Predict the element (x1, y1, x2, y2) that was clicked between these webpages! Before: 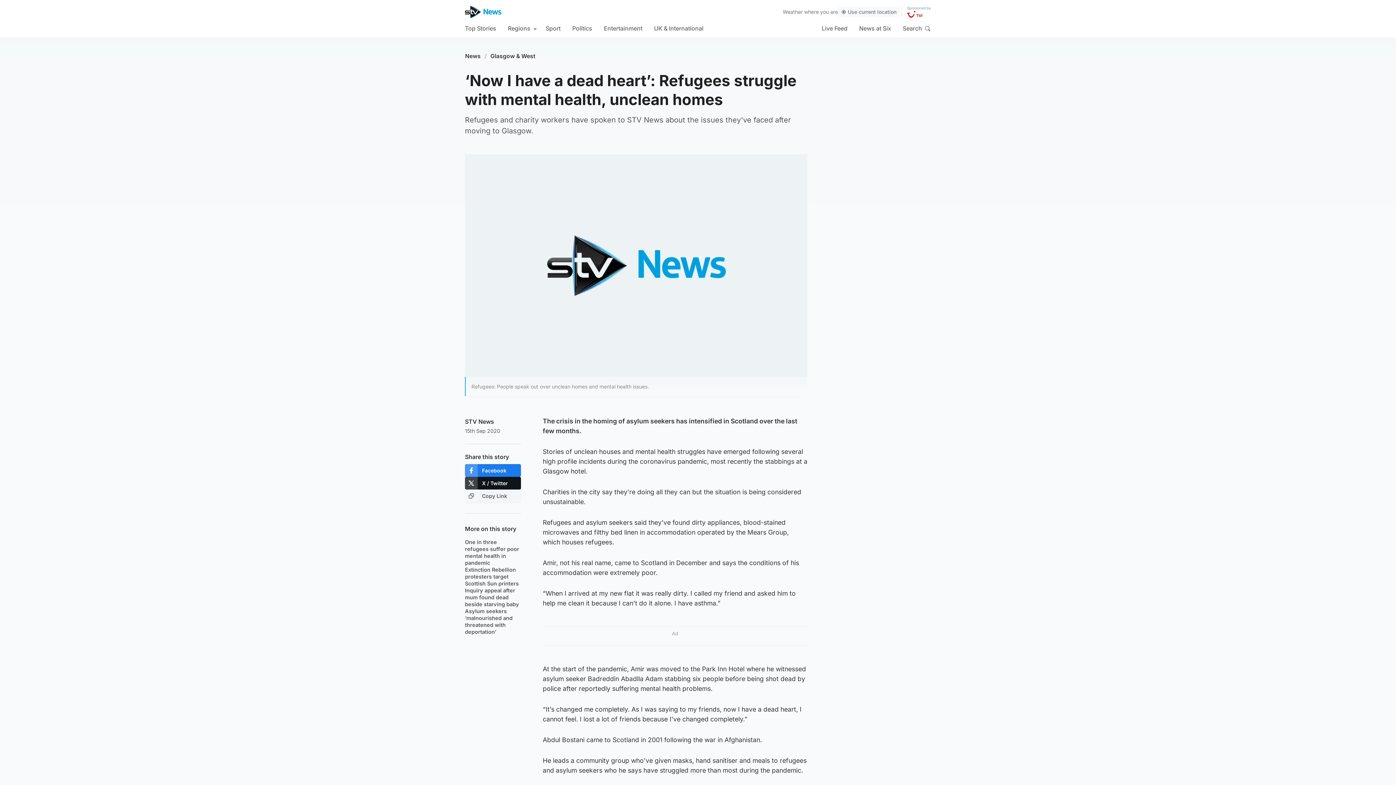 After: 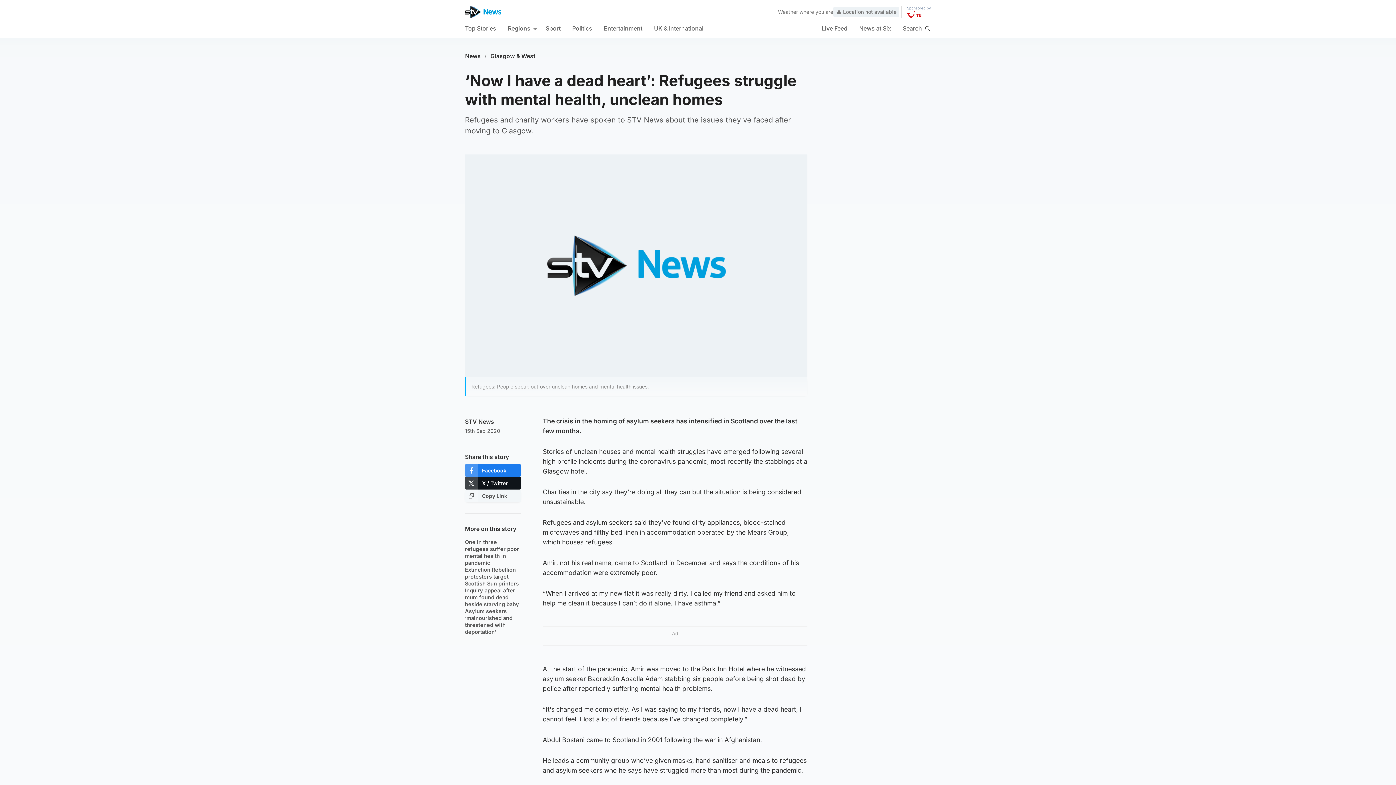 Action: label: Use current location bbox: (838, 6, 899, 17)